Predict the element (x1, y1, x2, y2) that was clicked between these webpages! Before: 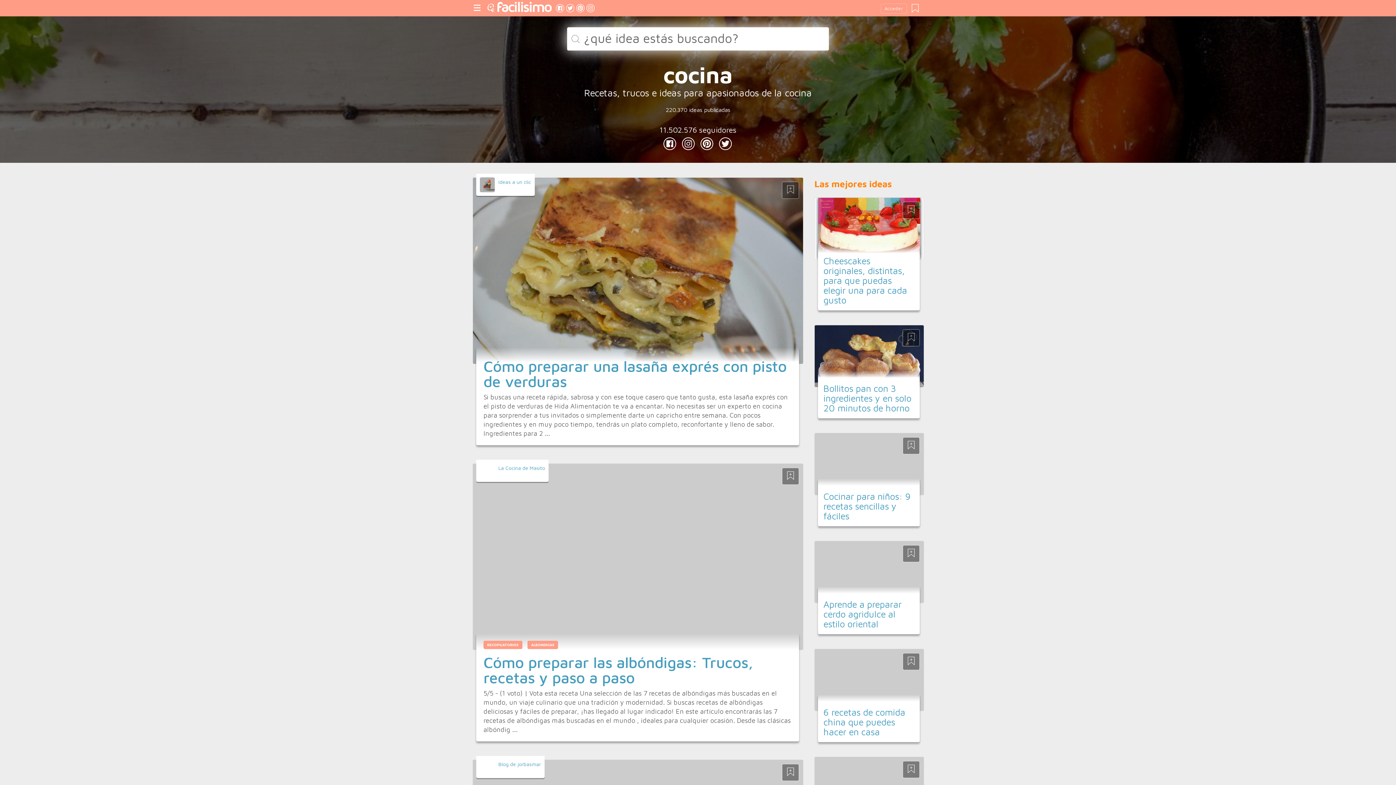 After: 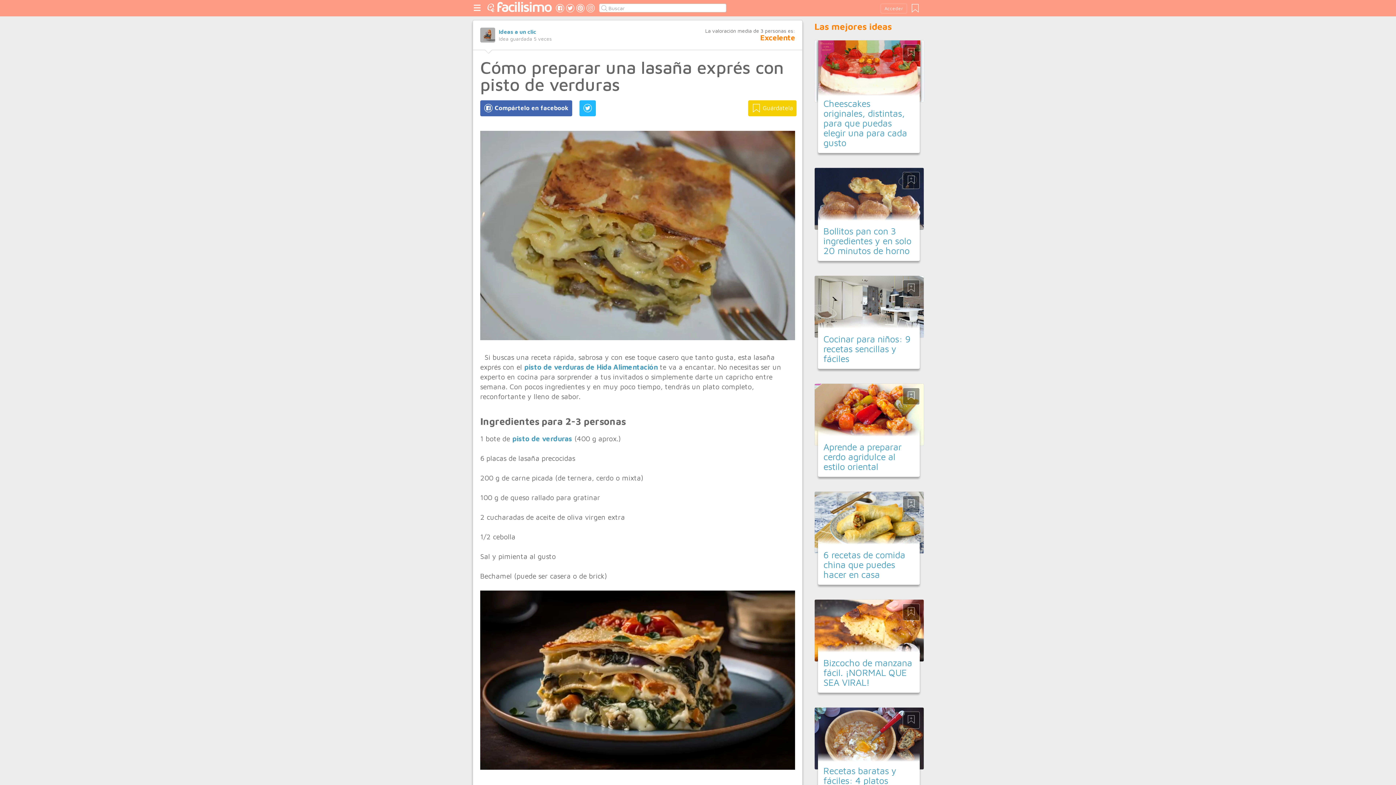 Action: bbox: (483, 357, 786, 390) label: Cómo preparar una lasaña exprés con pisto de verduras